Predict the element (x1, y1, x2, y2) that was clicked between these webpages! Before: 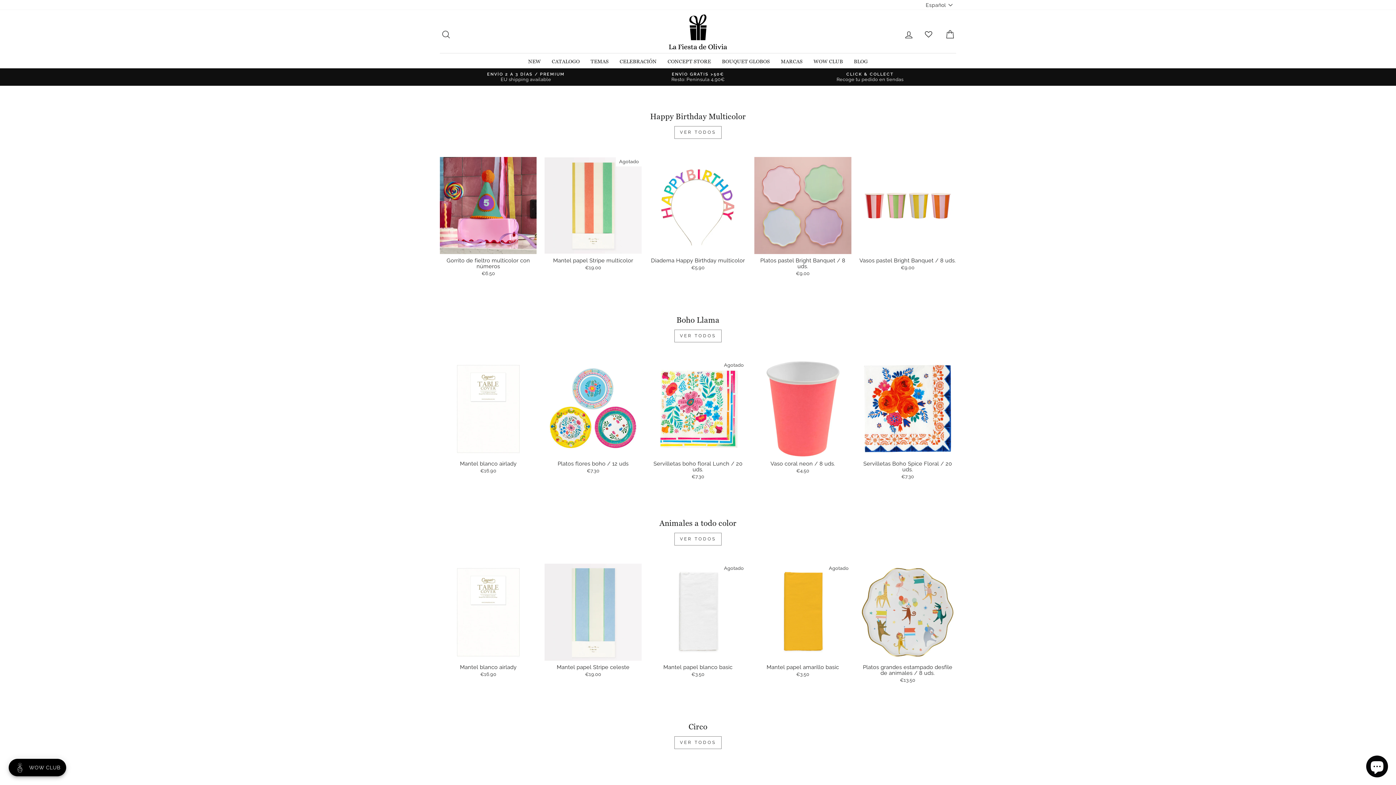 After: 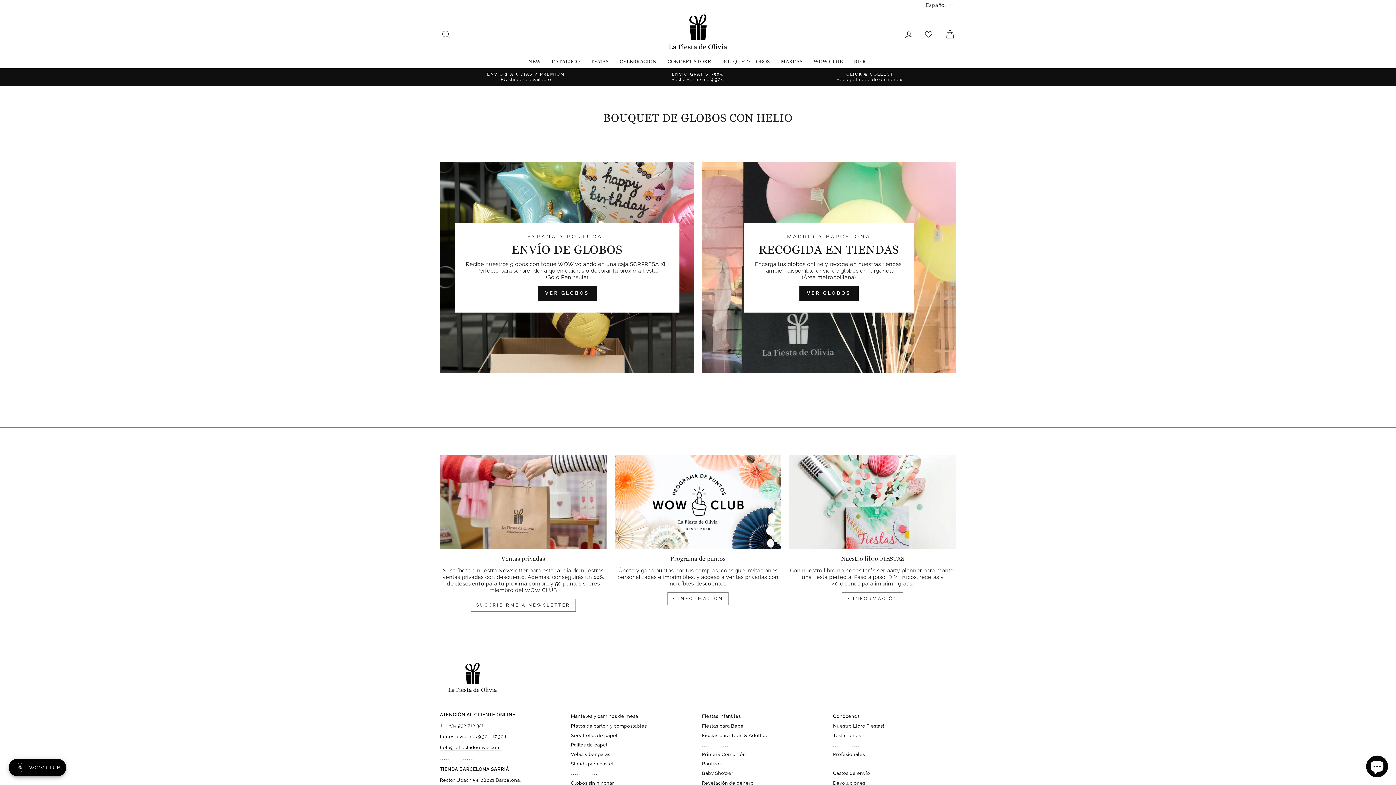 Action: label: BOUQUET GLOBOS bbox: (716, 53, 775, 63)